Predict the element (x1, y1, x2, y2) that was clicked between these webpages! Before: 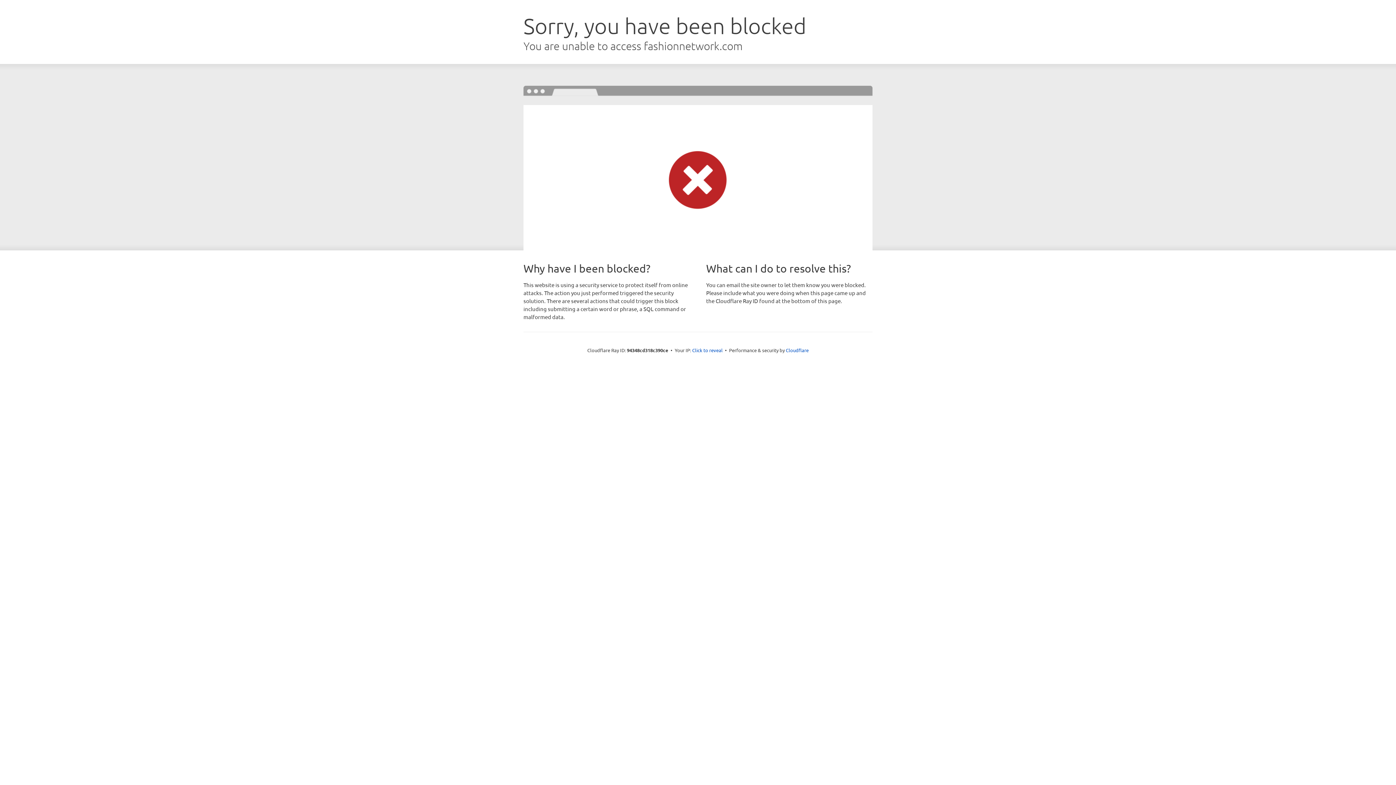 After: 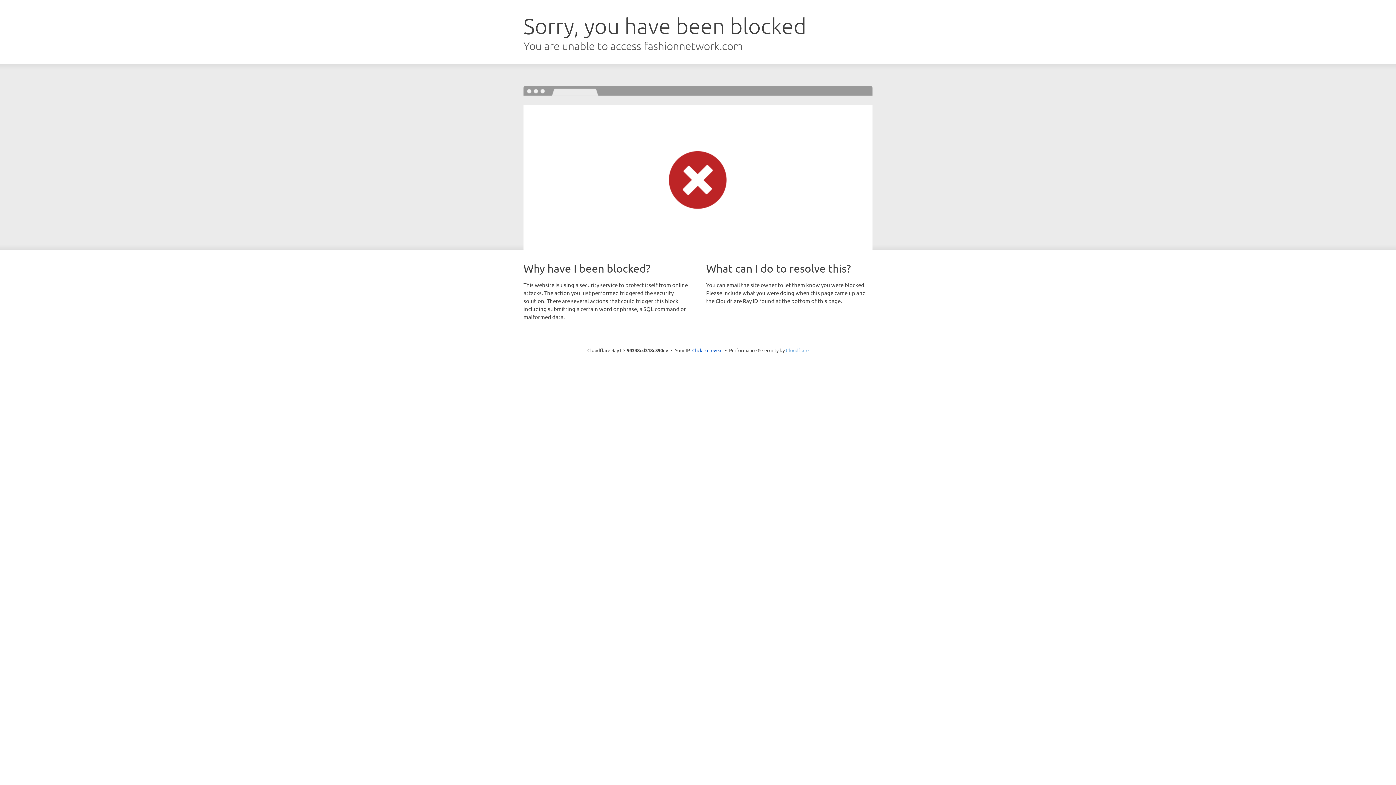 Action: label: Cloudflare bbox: (786, 347, 808, 353)